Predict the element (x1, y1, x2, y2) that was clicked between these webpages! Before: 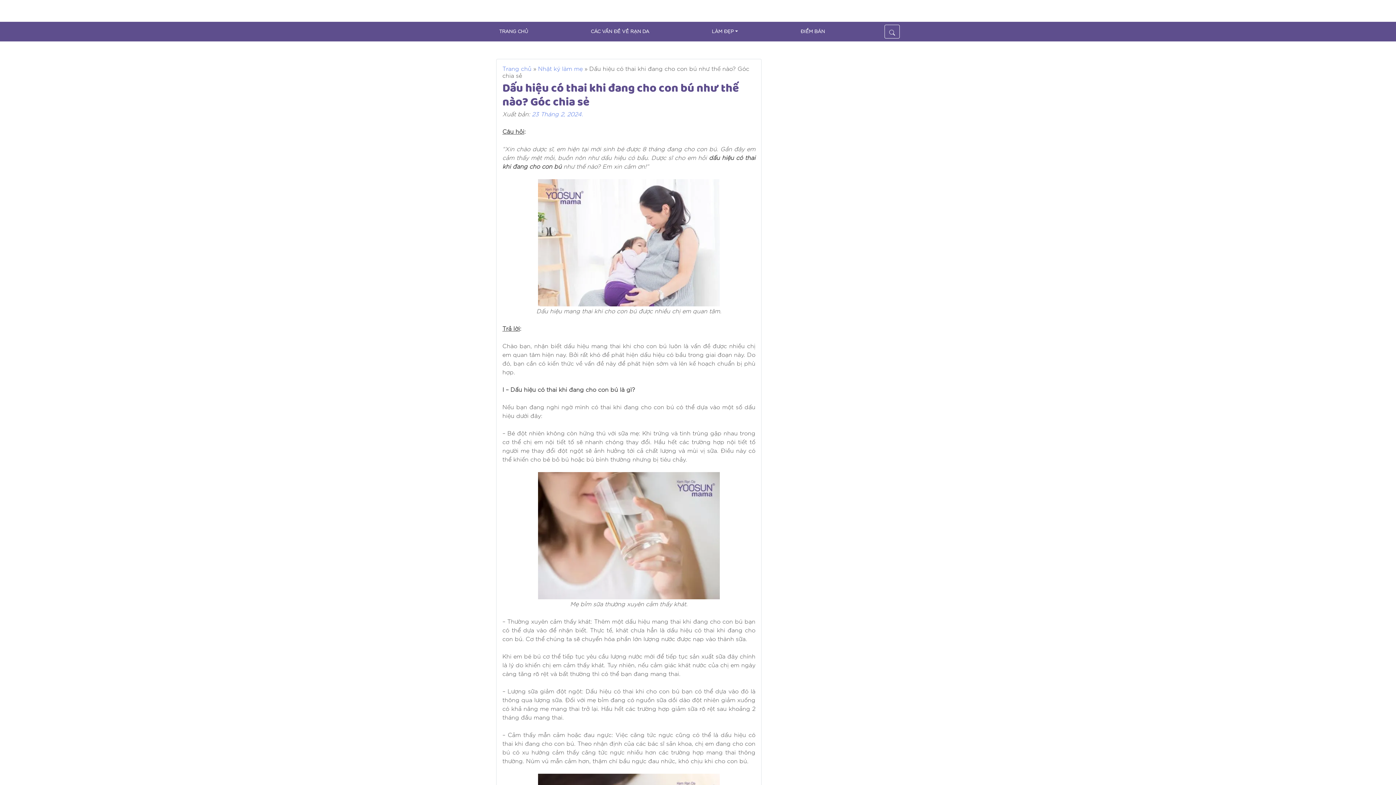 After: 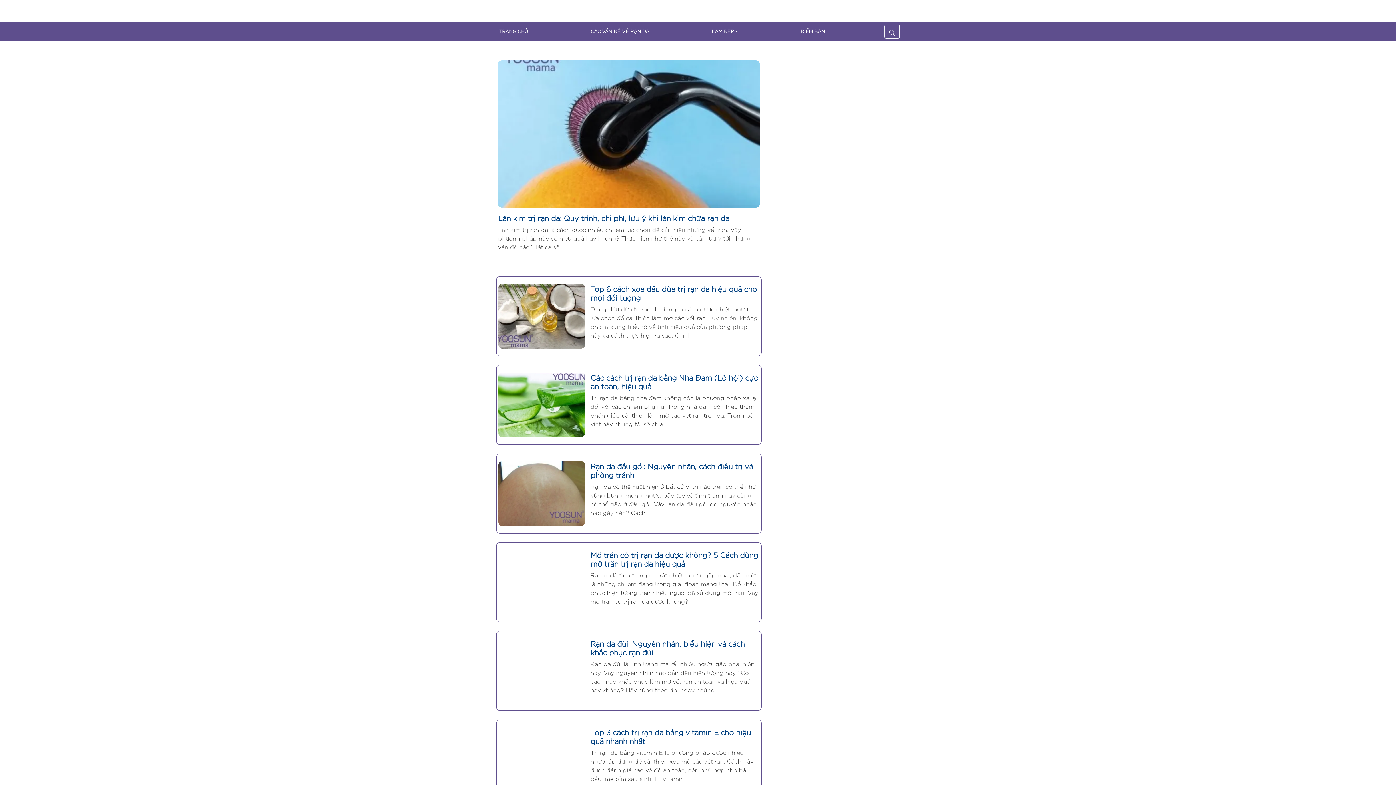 Action: bbox: (588, 24, 652, 37) label: CÁC VẤN ĐỀ VỀ RẠN DA